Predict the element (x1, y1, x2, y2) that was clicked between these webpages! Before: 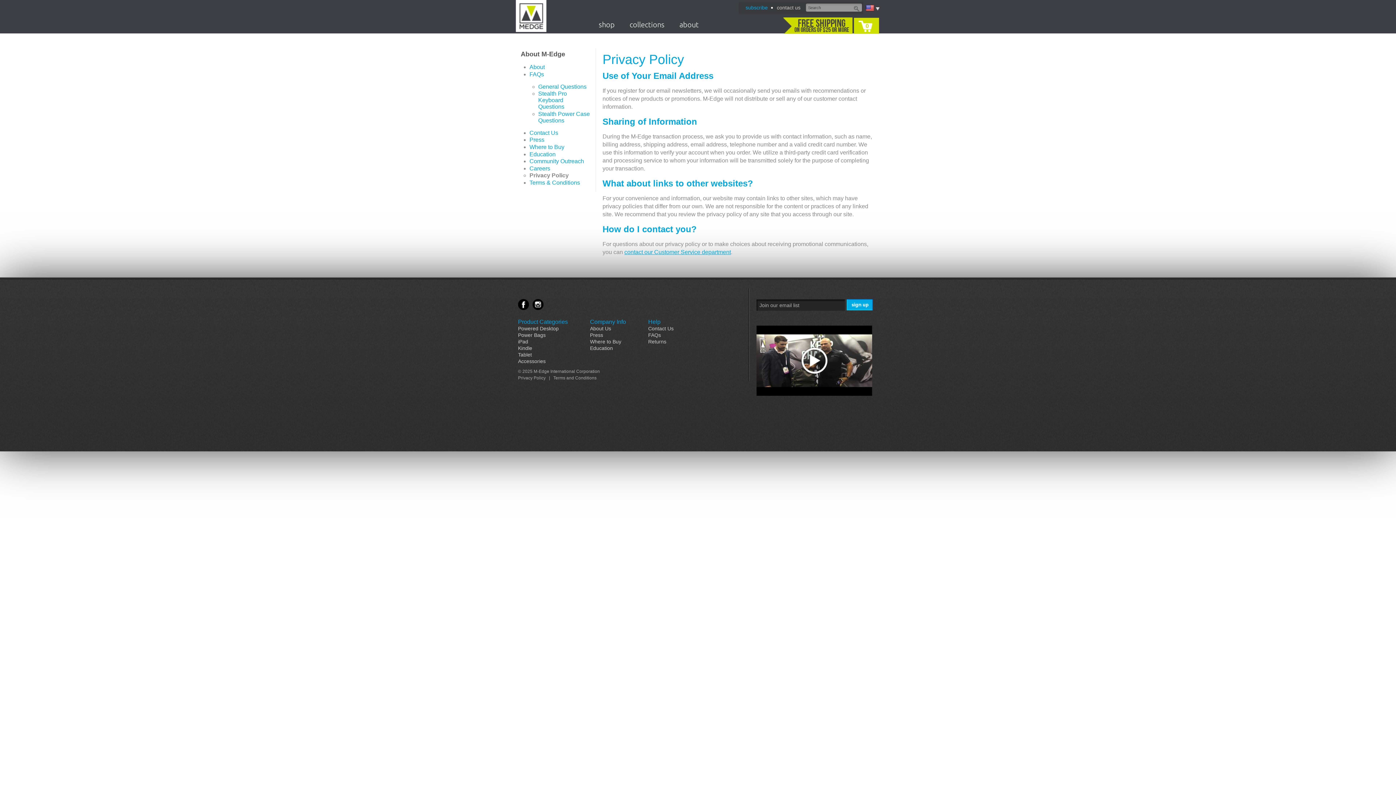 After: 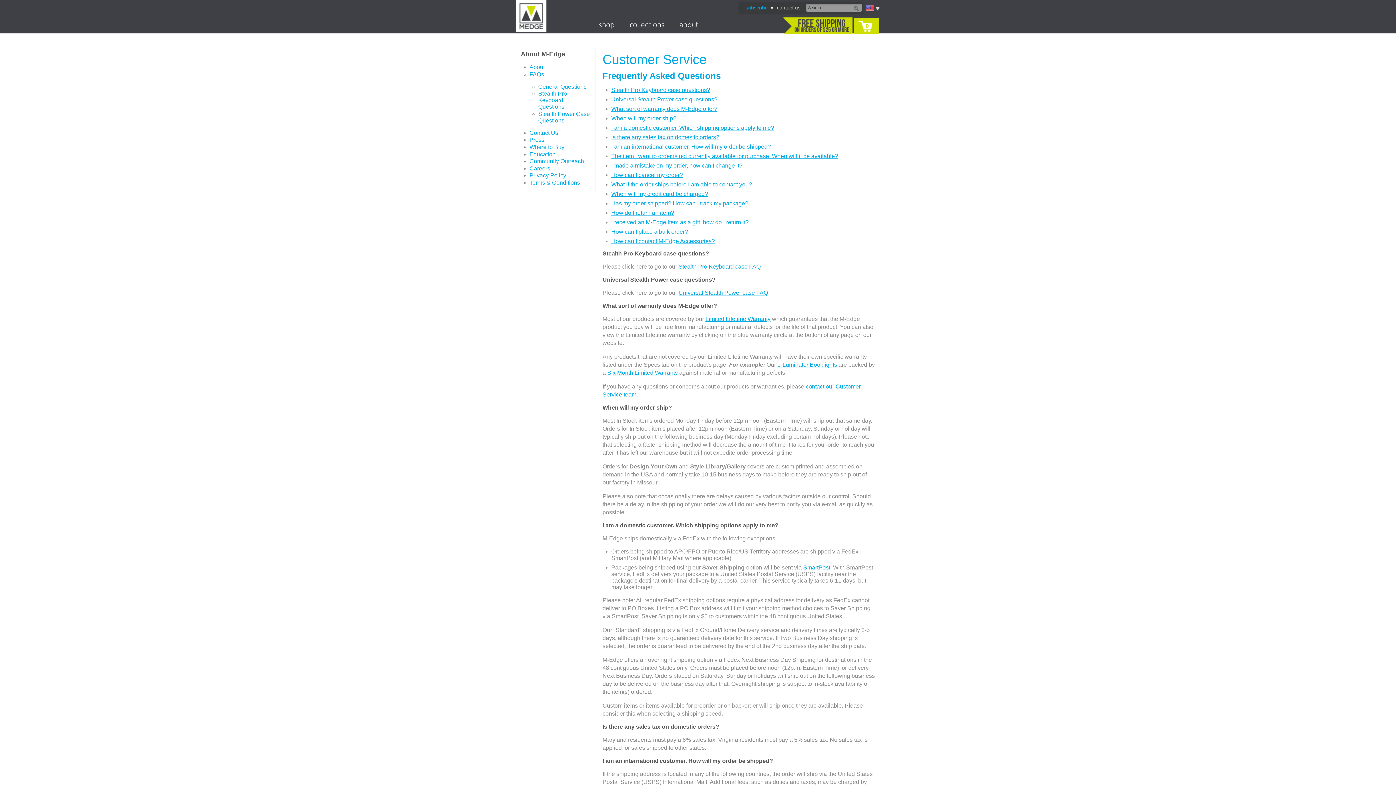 Action: label: FAQs bbox: (529, 71, 544, 77)